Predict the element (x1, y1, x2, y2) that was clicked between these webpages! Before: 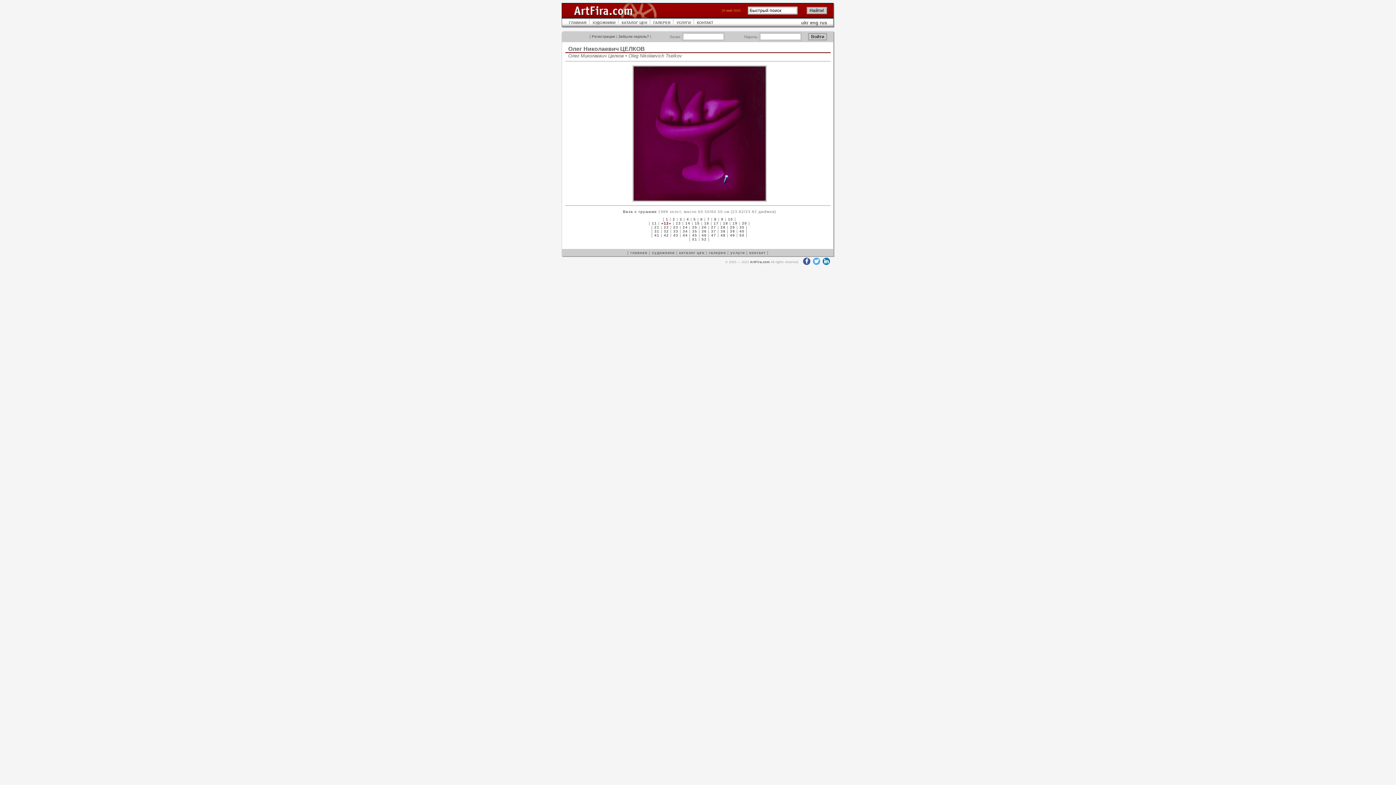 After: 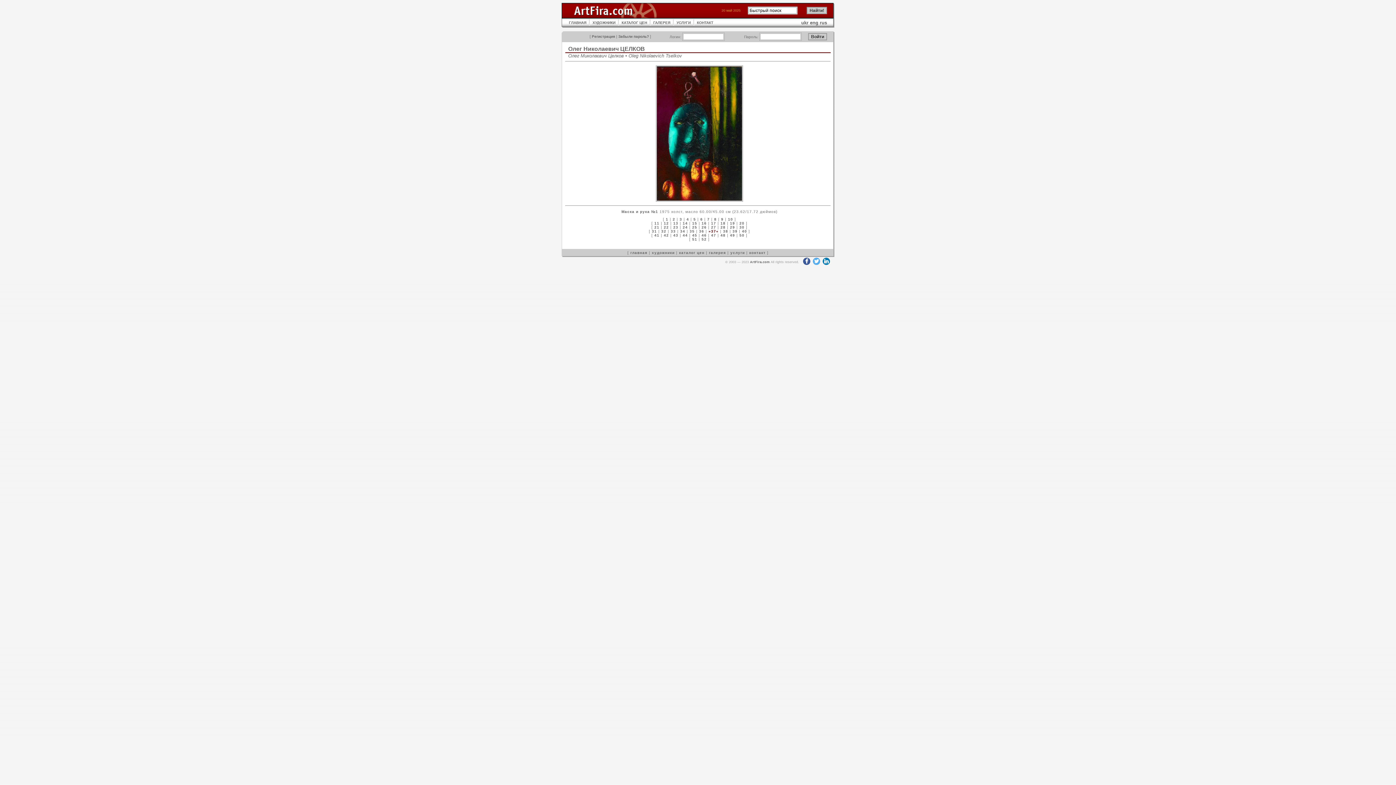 Action: label: 37 bbox: (711, 229, 716, 233)